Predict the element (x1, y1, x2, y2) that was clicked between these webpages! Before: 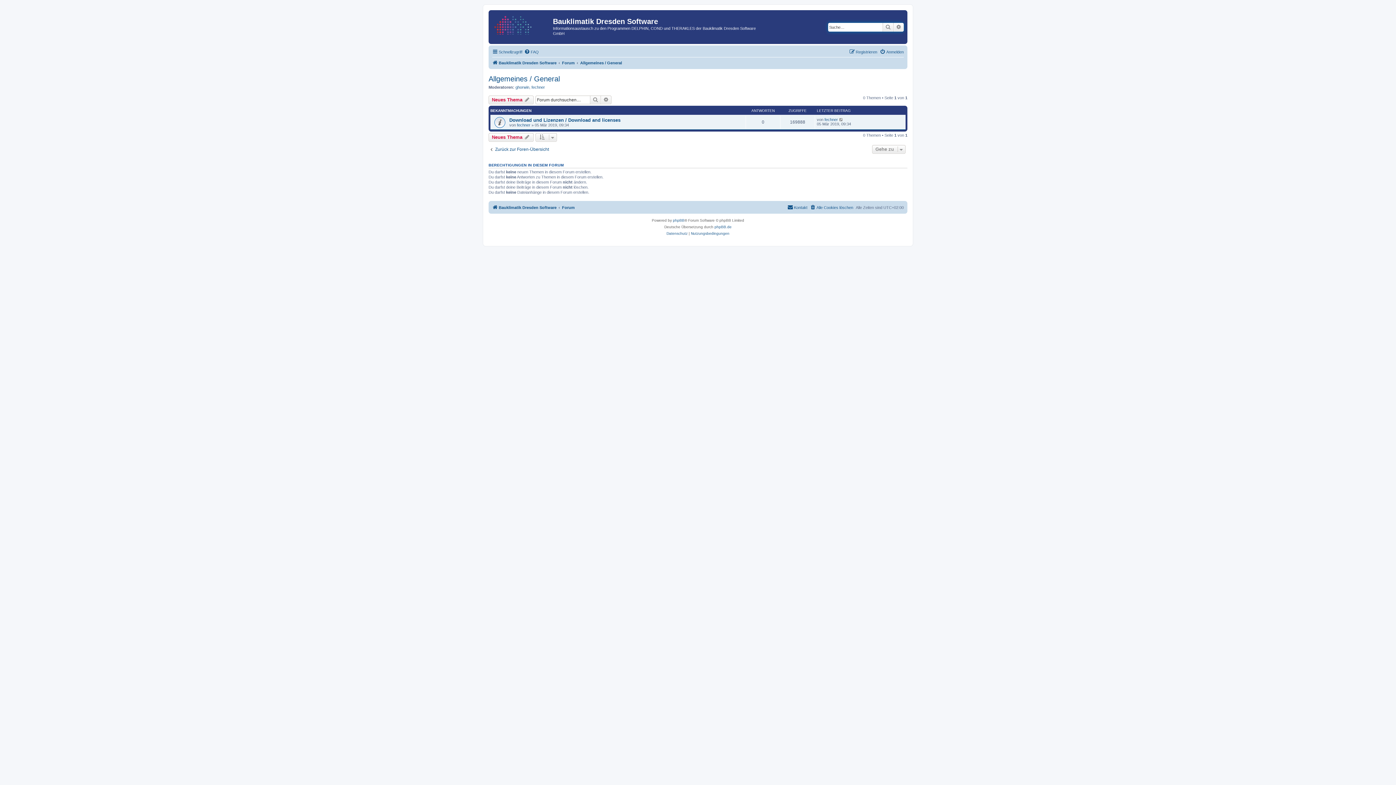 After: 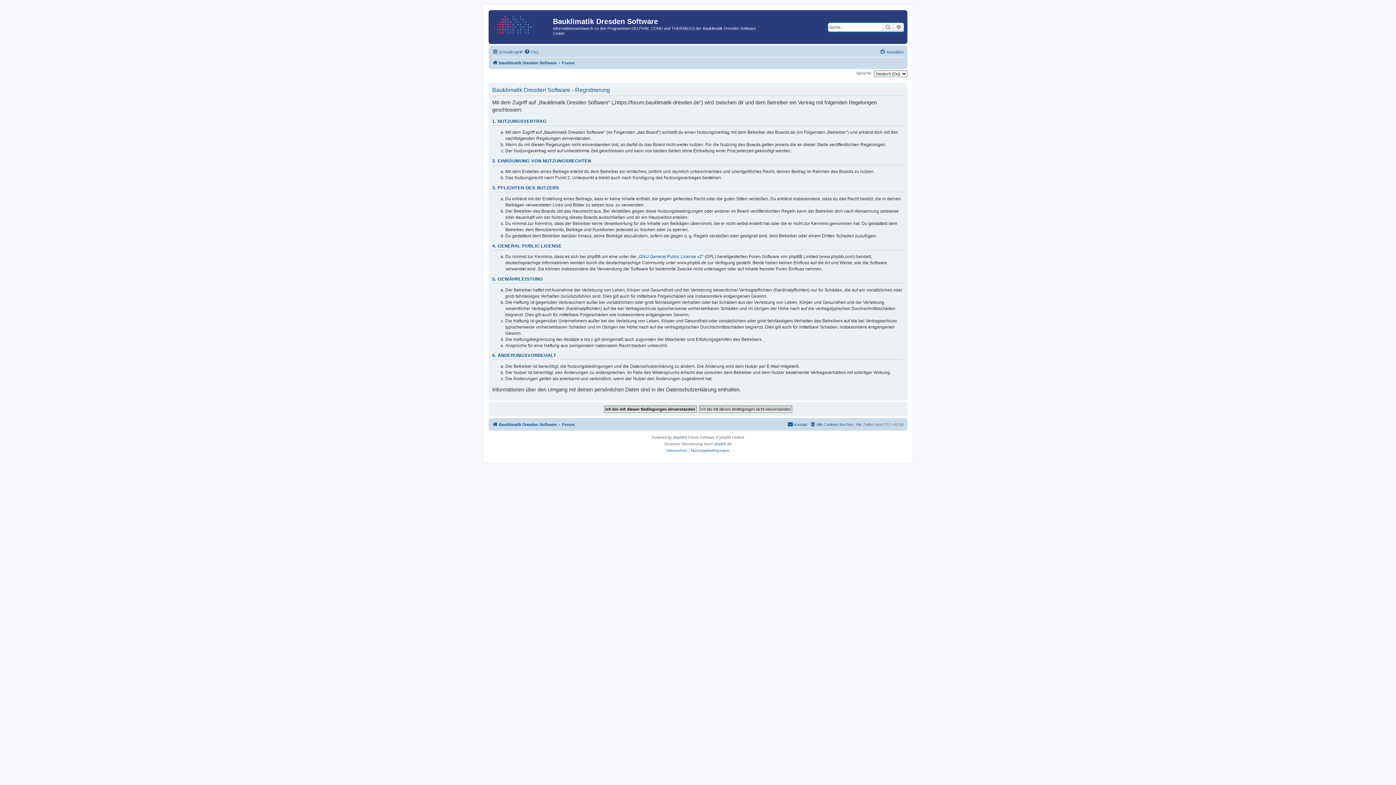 Action: label: Registrieren bbox: (849, 47, 877, 56)